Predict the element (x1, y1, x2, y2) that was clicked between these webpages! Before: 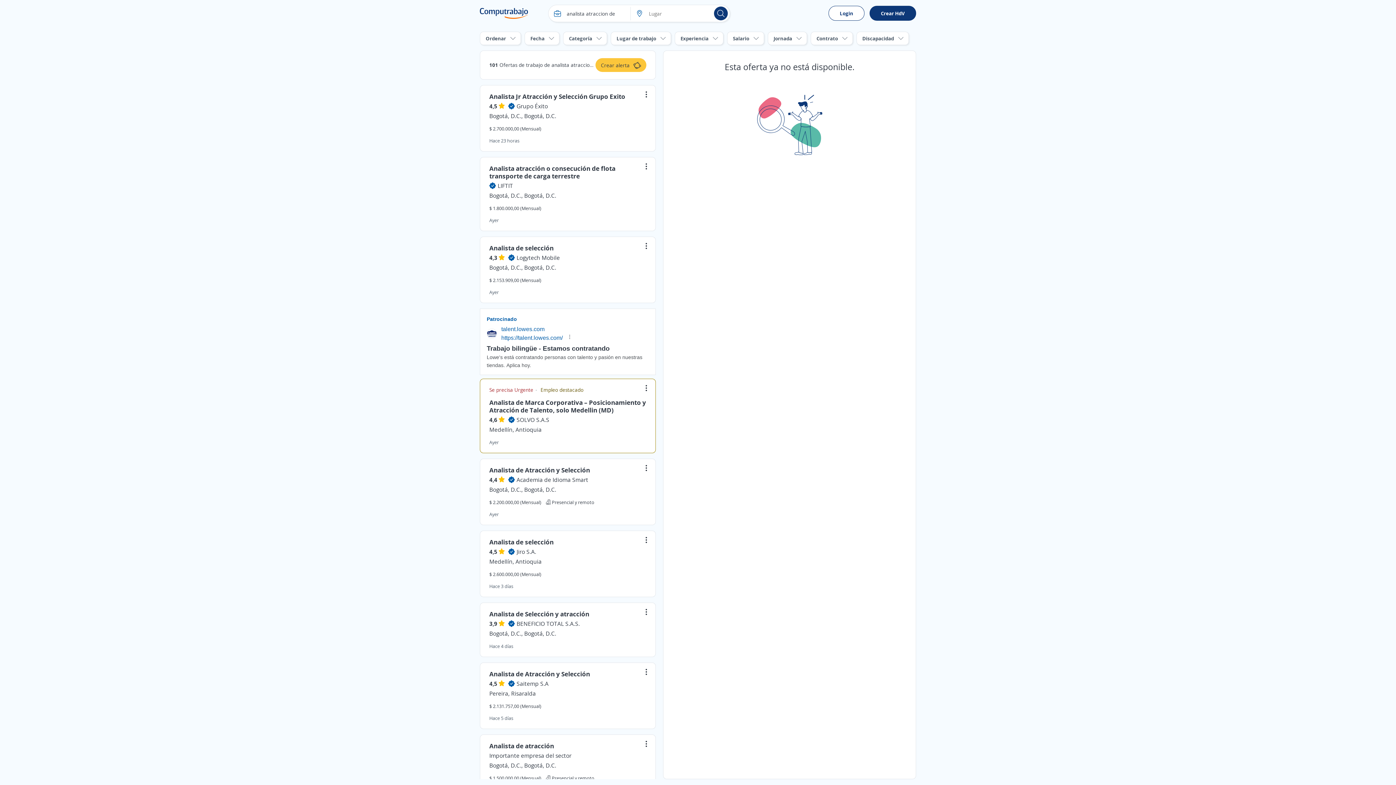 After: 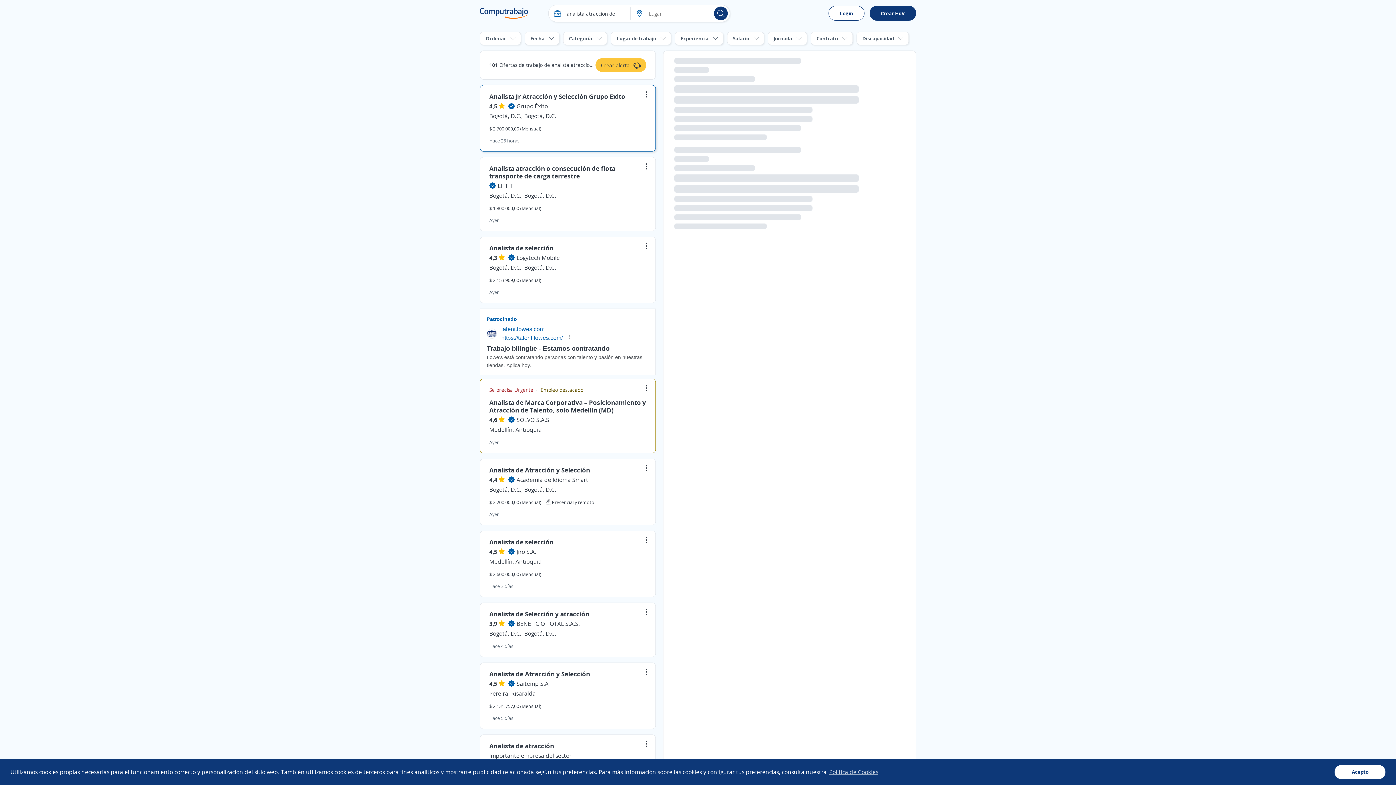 Action: label: Grupo Éxito bbox: (516, 102, 548, 110)